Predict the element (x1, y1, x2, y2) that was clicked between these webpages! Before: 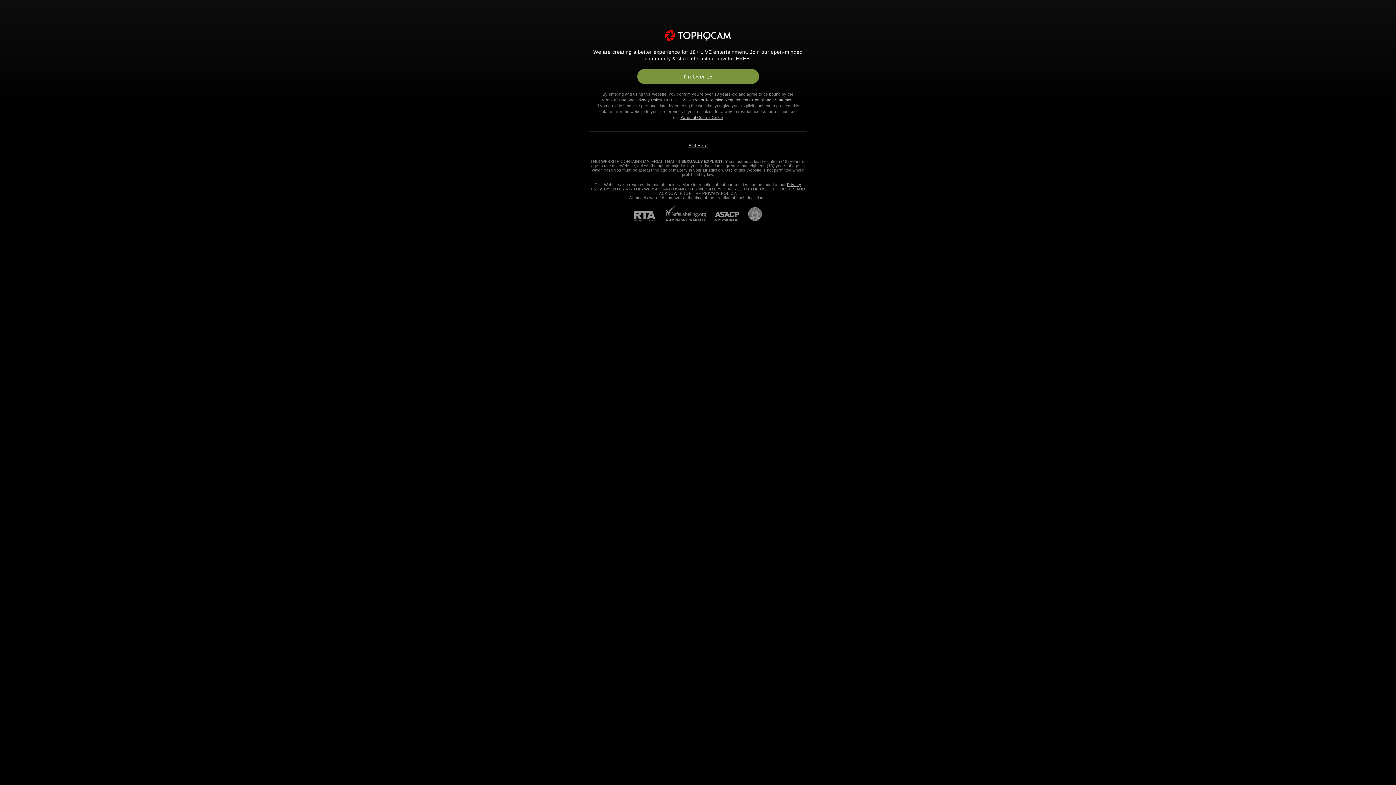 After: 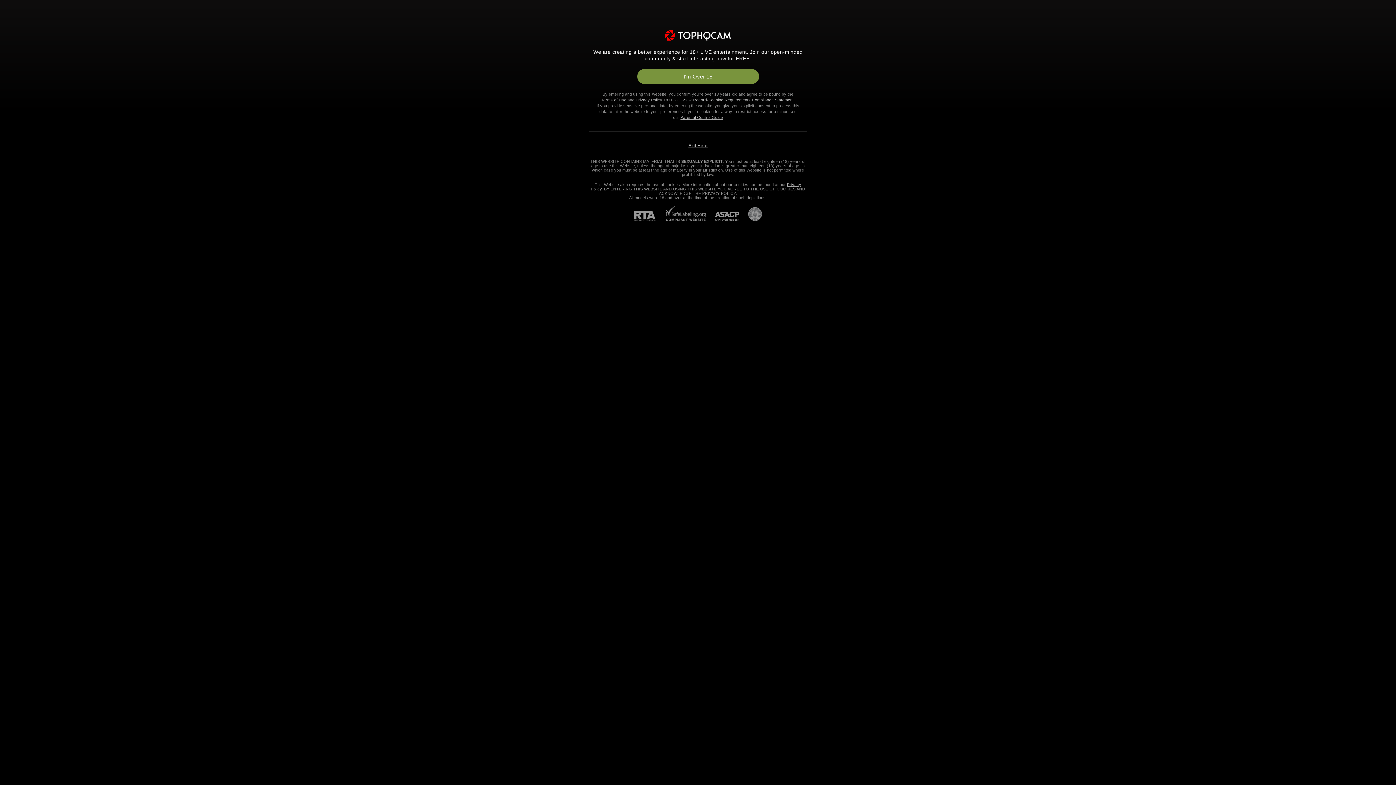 Action: bbox: (634, 211, 664, 221) label: RTA